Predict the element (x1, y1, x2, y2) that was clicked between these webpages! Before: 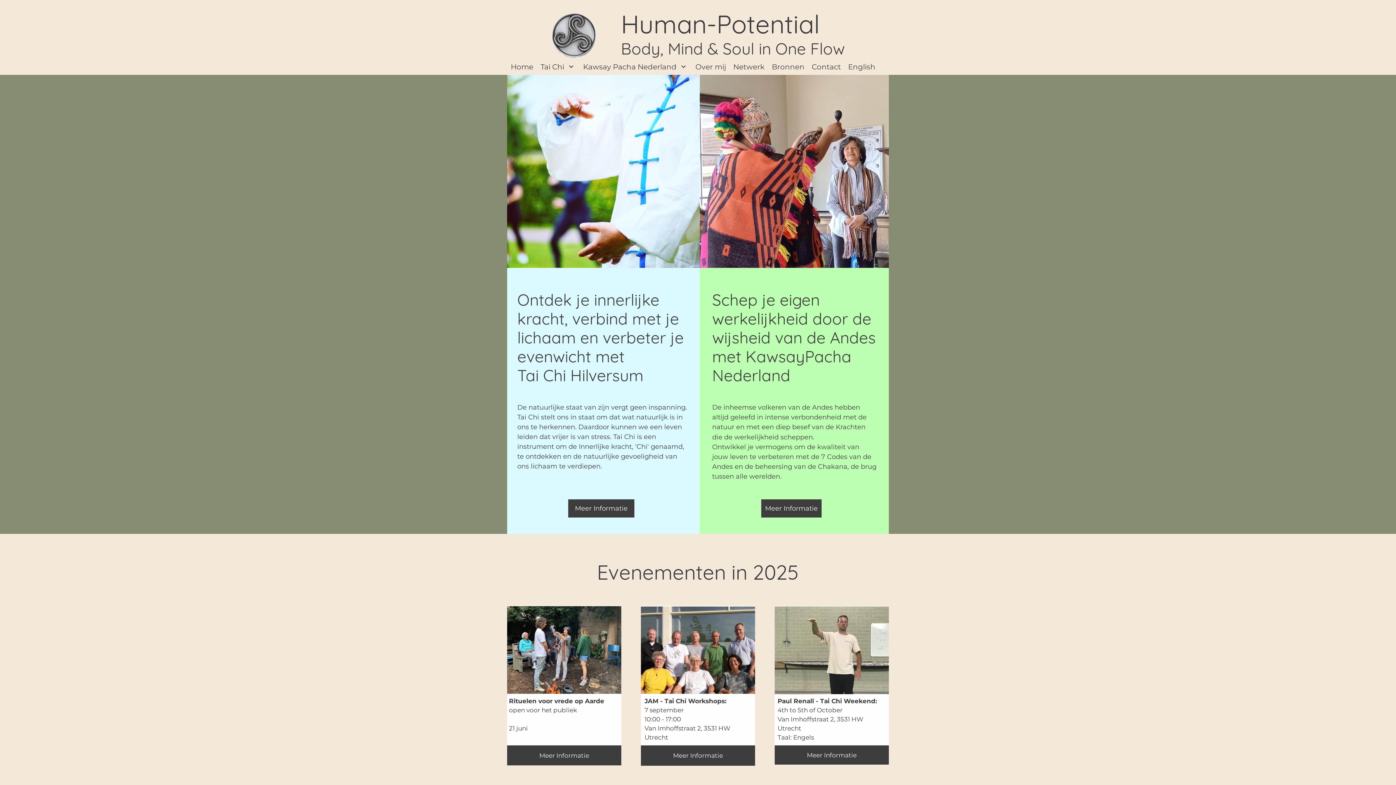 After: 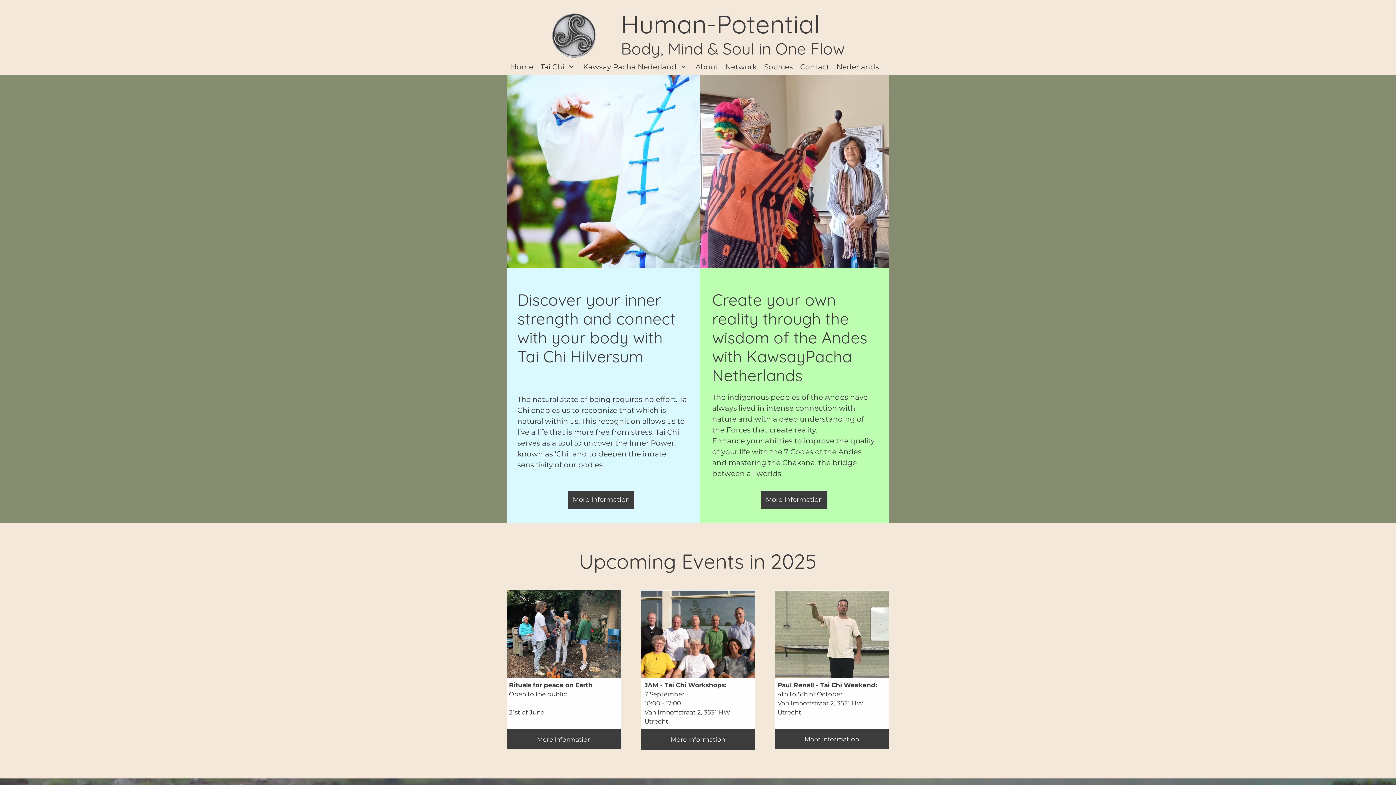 Action: bbox: (844, 58, 879, 74) label: English